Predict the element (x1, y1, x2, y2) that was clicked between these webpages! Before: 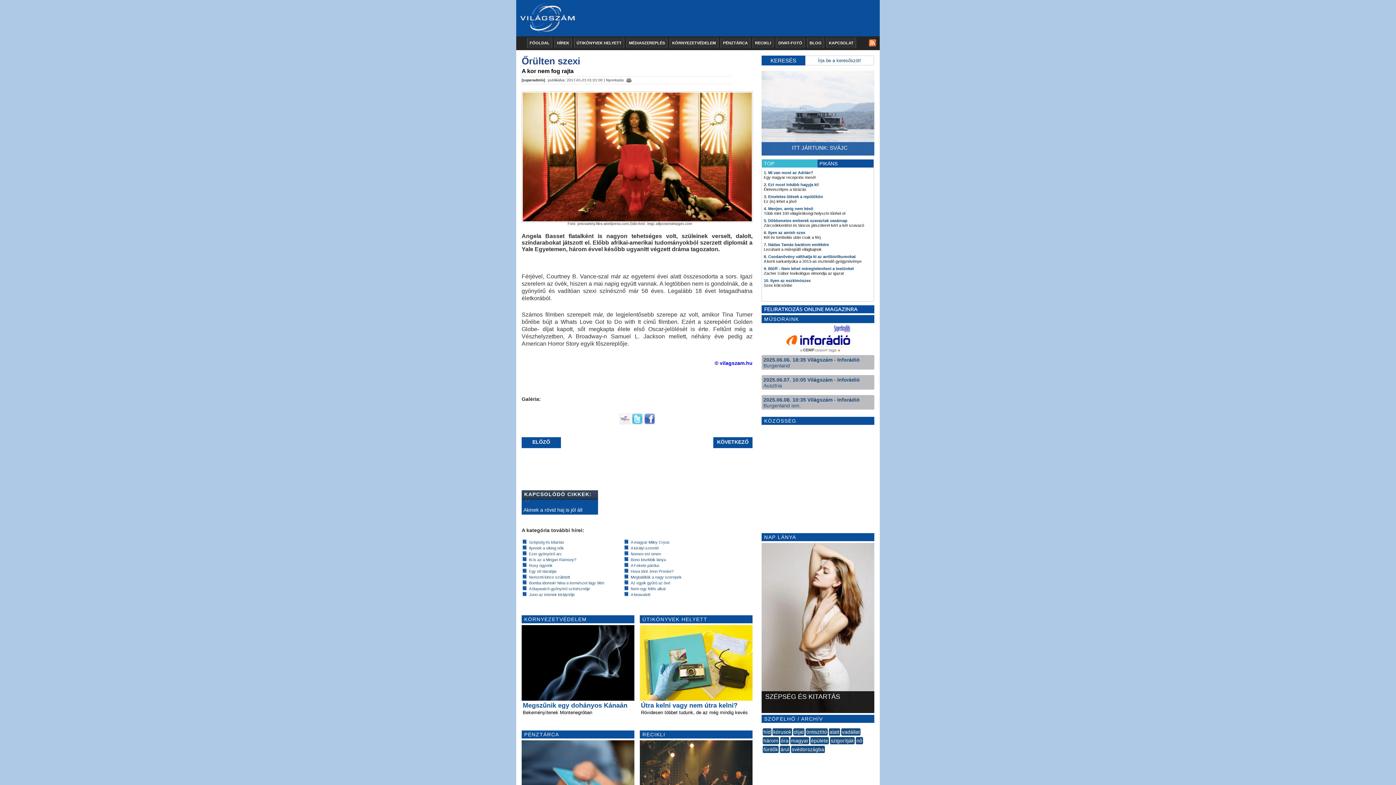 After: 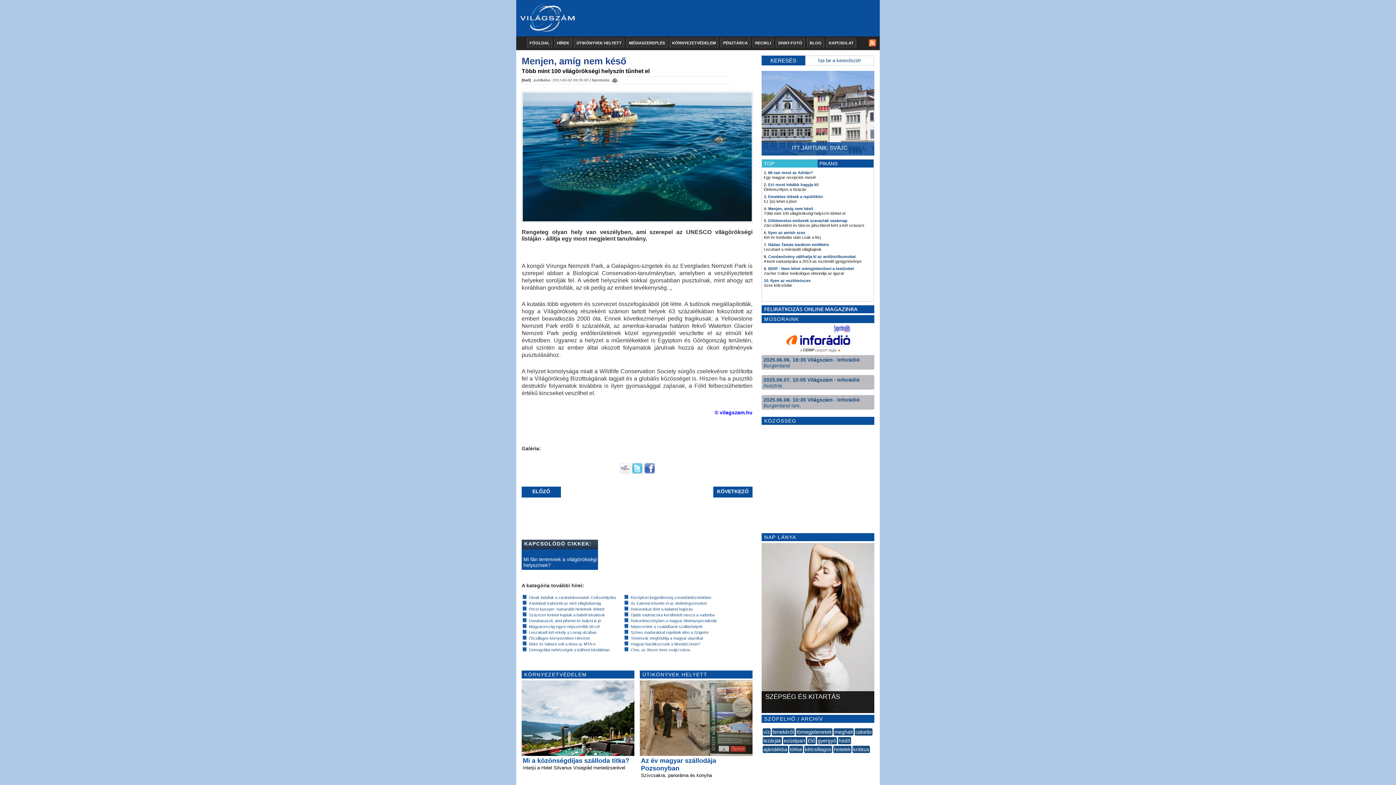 Action: label: 4. Menjen, amíg nem késő bbox: (764, 206, 813, 210)